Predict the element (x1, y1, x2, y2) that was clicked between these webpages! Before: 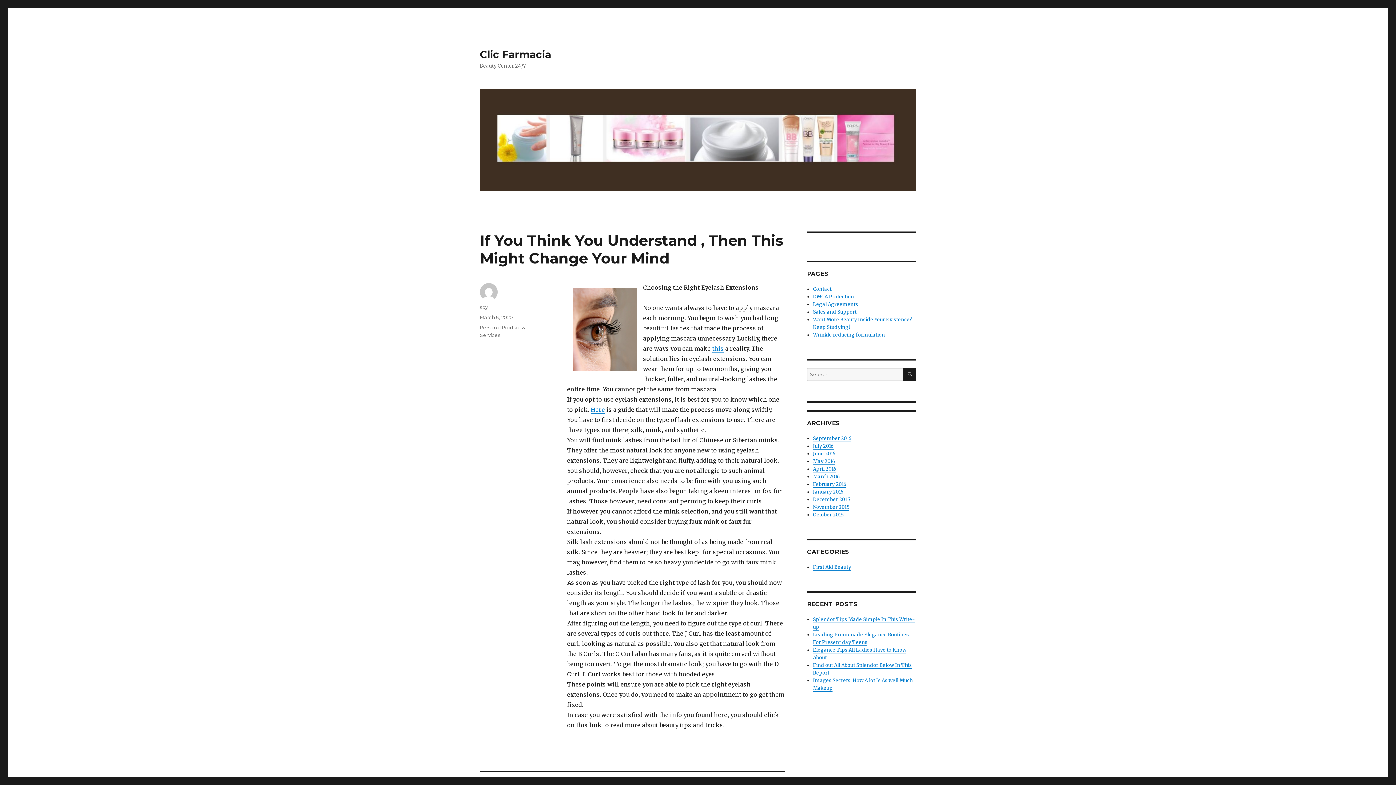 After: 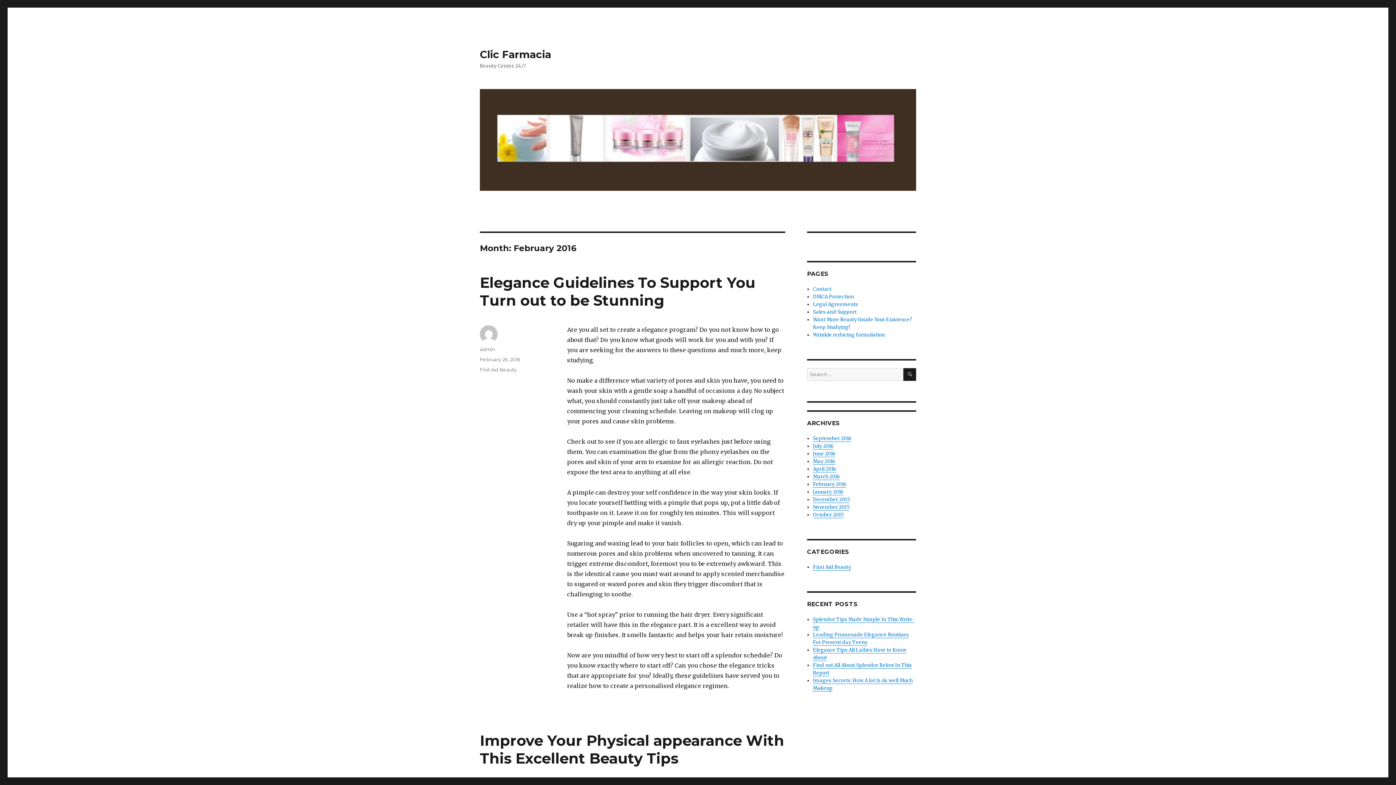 Action: bbox: (813, 481, 846, 487) label: February 2016